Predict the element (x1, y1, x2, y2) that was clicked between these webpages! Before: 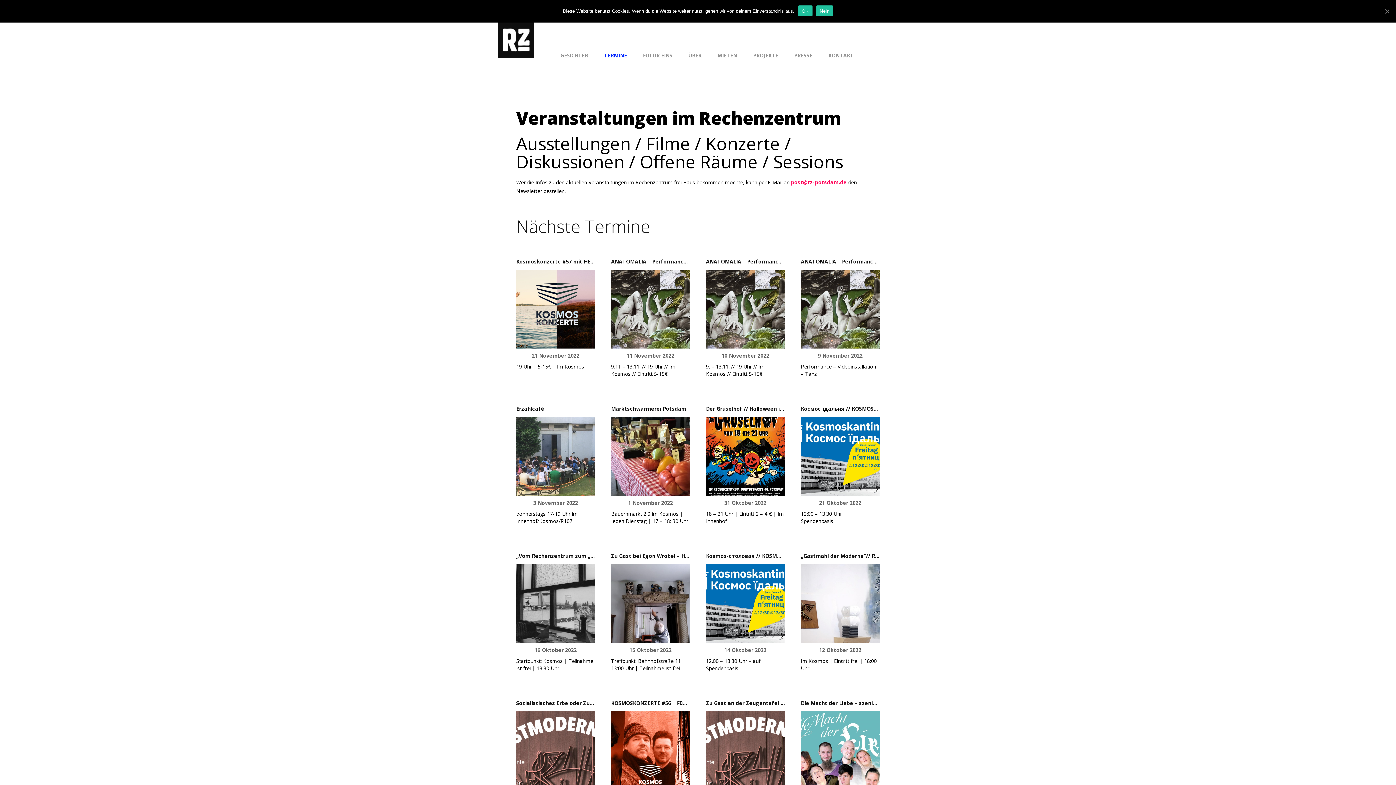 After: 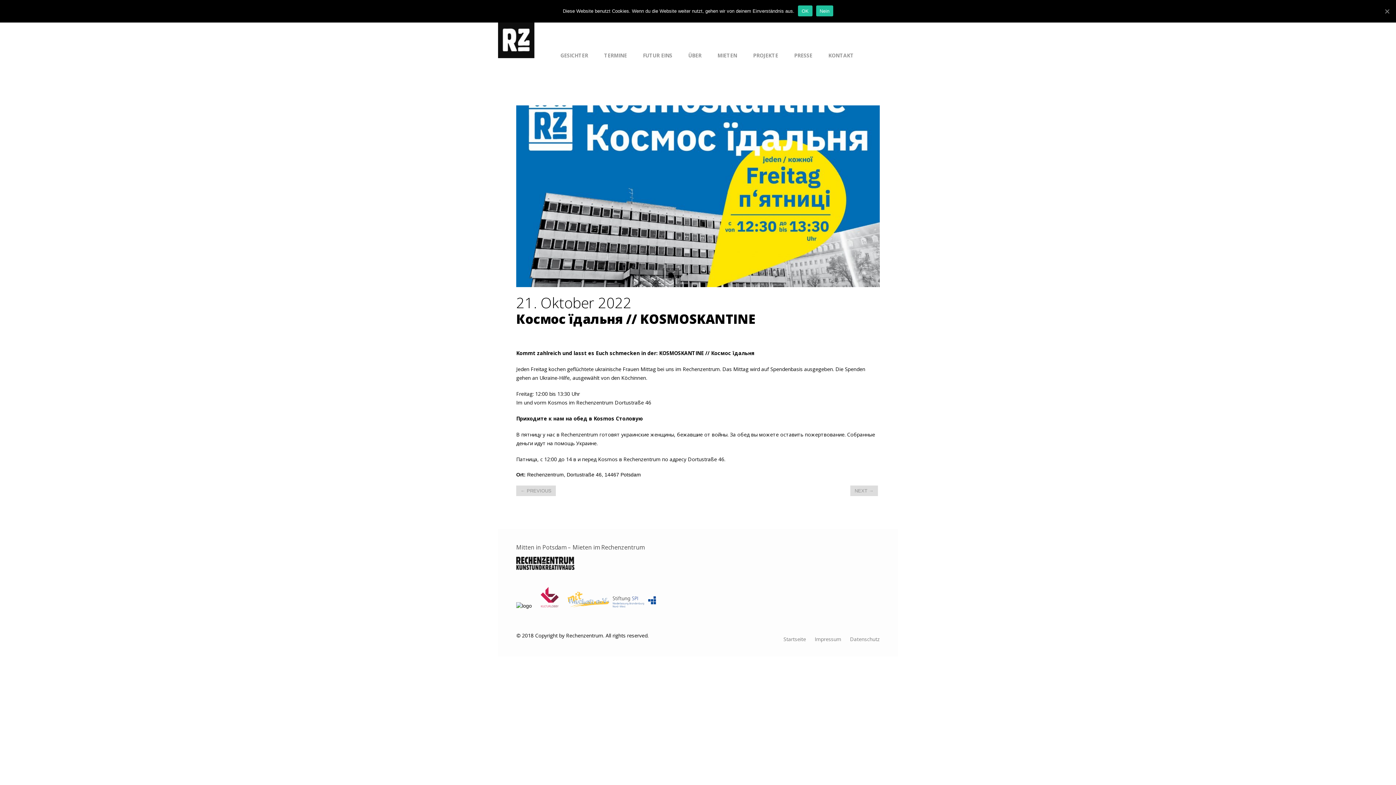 Action: label: Космос їдальня // KOSMOSKANTINE
21 Oktober 2022 bbox: (801, 404, 880, 506)